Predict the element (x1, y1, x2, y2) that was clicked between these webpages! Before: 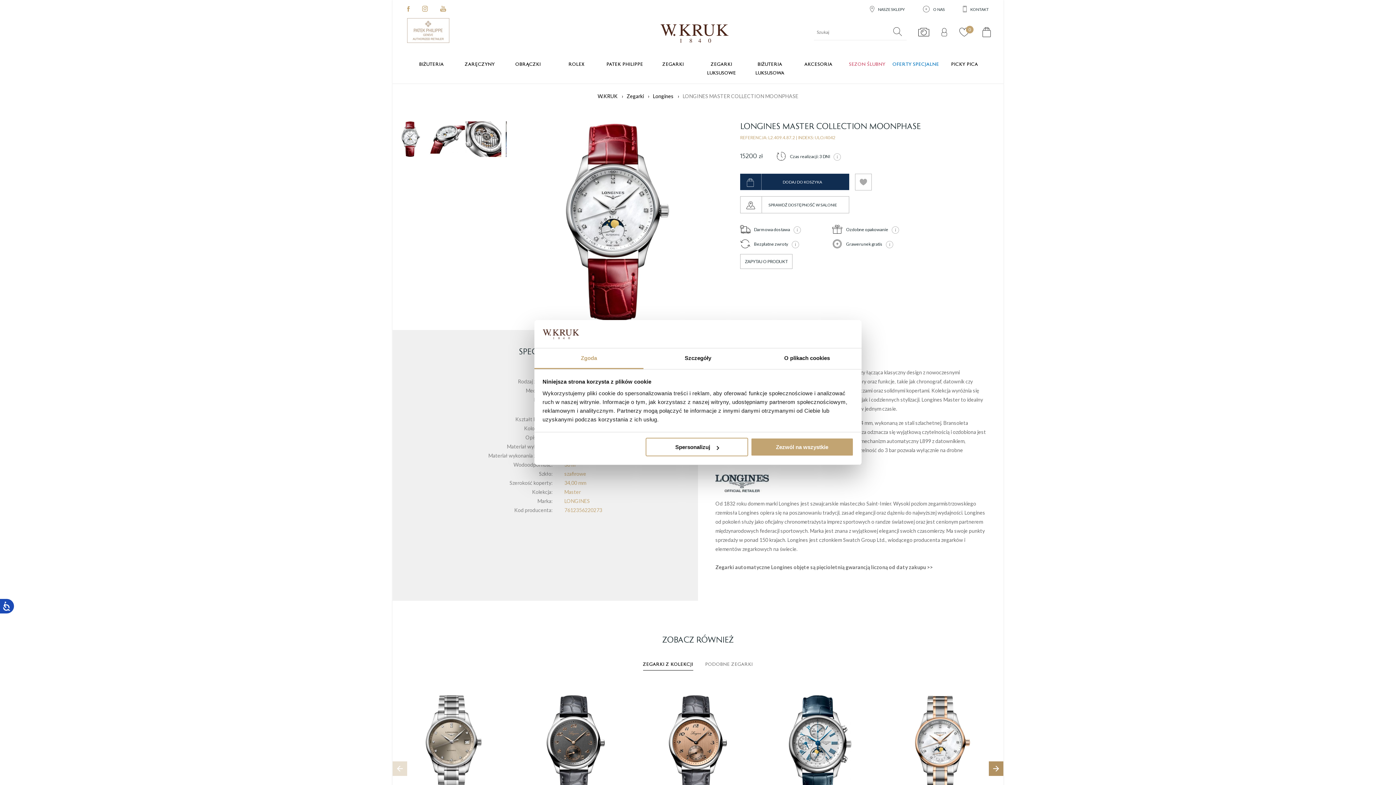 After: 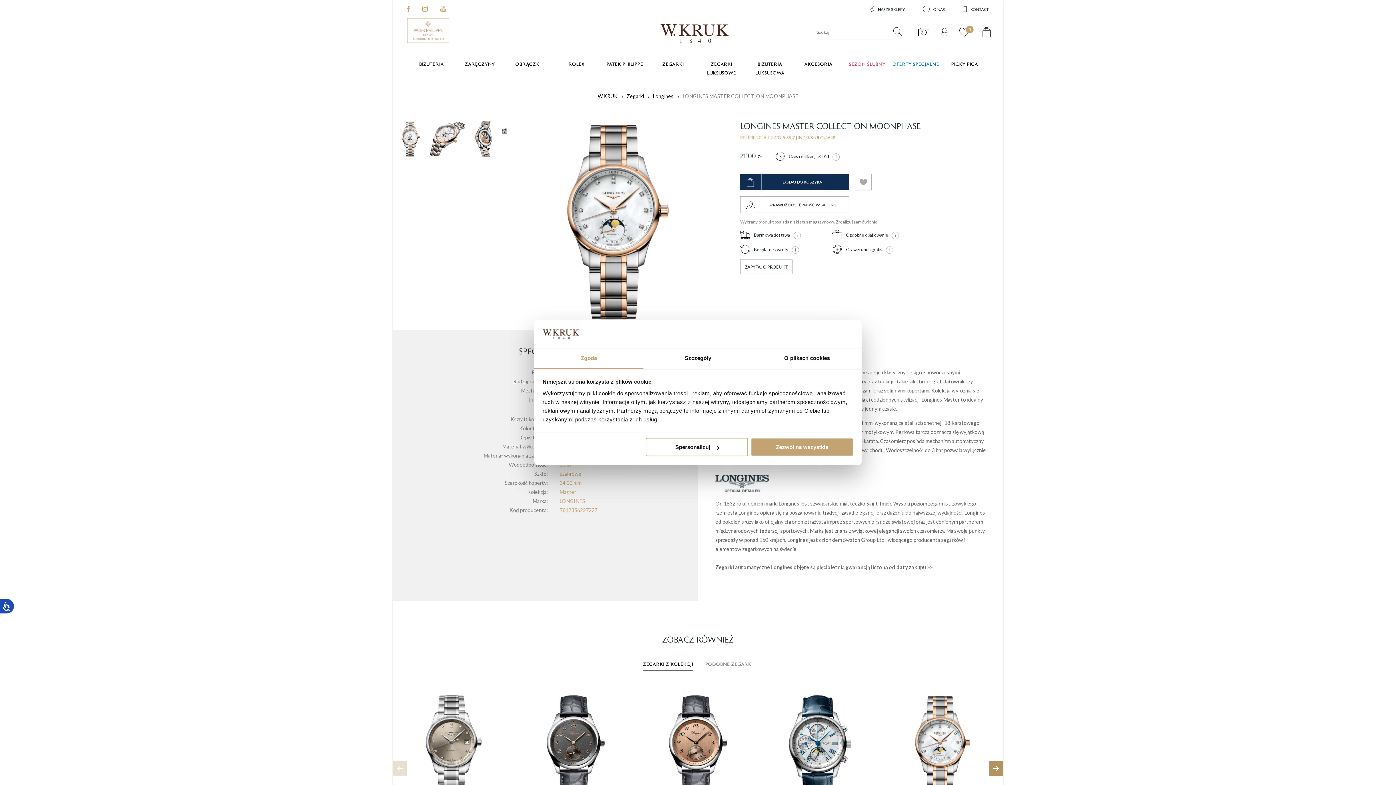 Action: label: LONGINES MASTER COLLECTION MOONPHASE
21100 zł bbox: (881, 688, 1003, 850)